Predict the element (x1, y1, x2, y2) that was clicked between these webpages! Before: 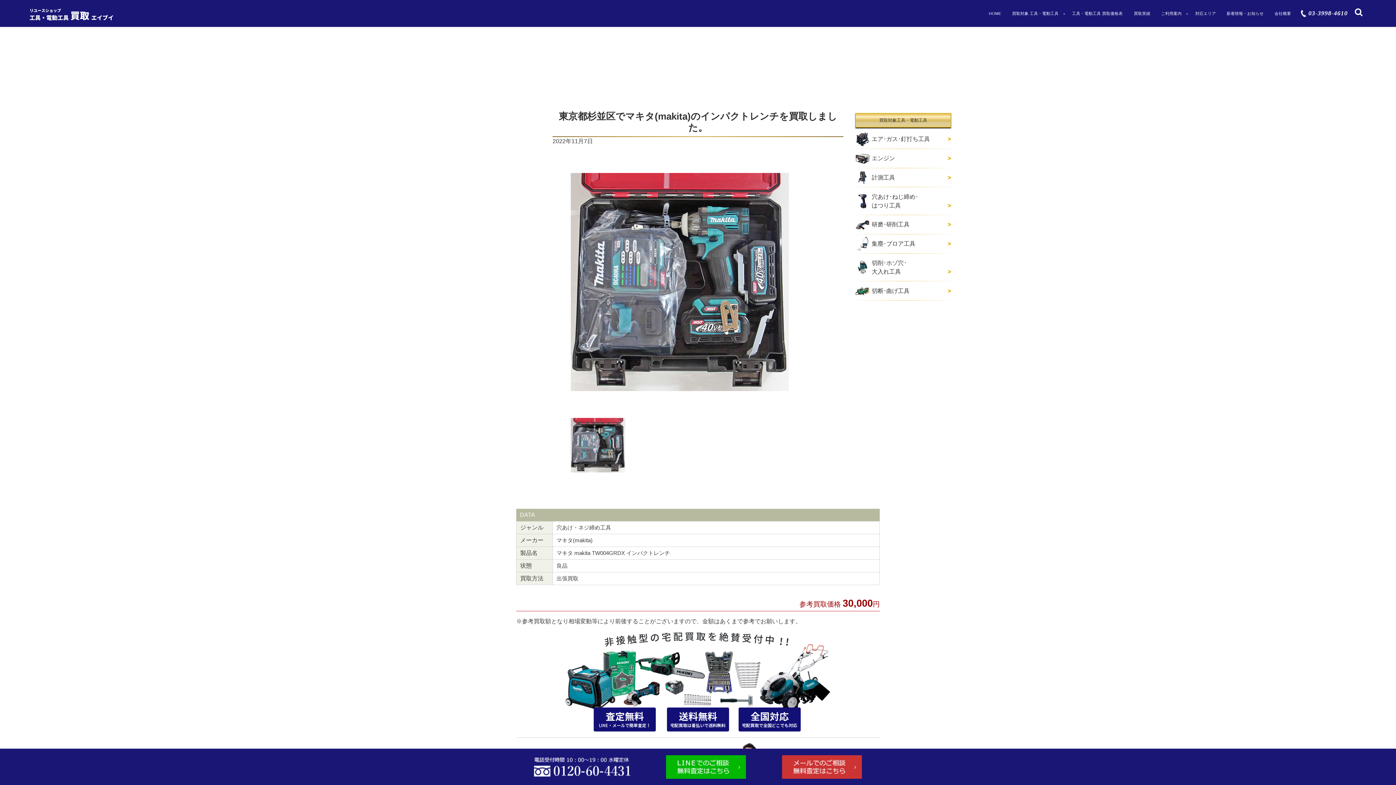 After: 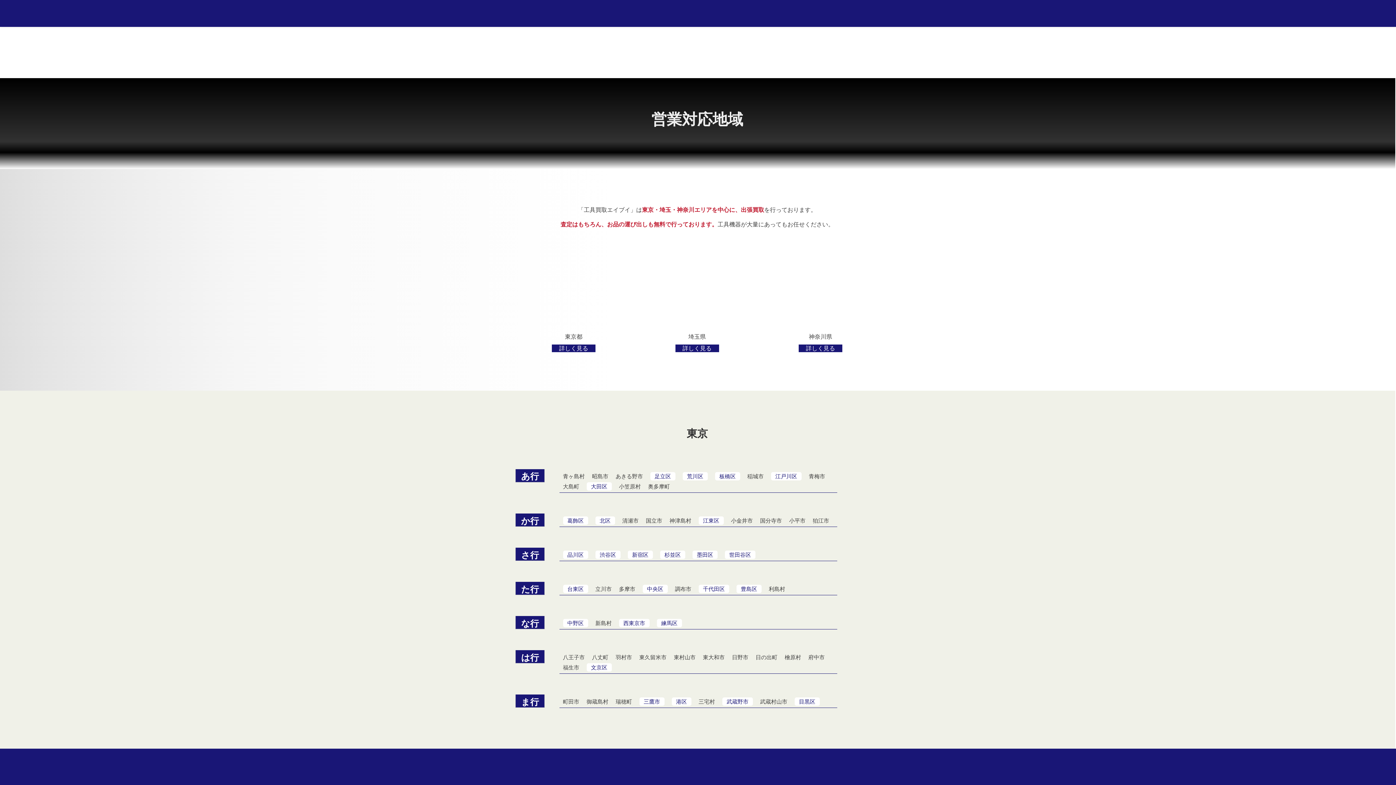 Action: bbox: (1186, 0, 1225, 26) label: 対応エリア